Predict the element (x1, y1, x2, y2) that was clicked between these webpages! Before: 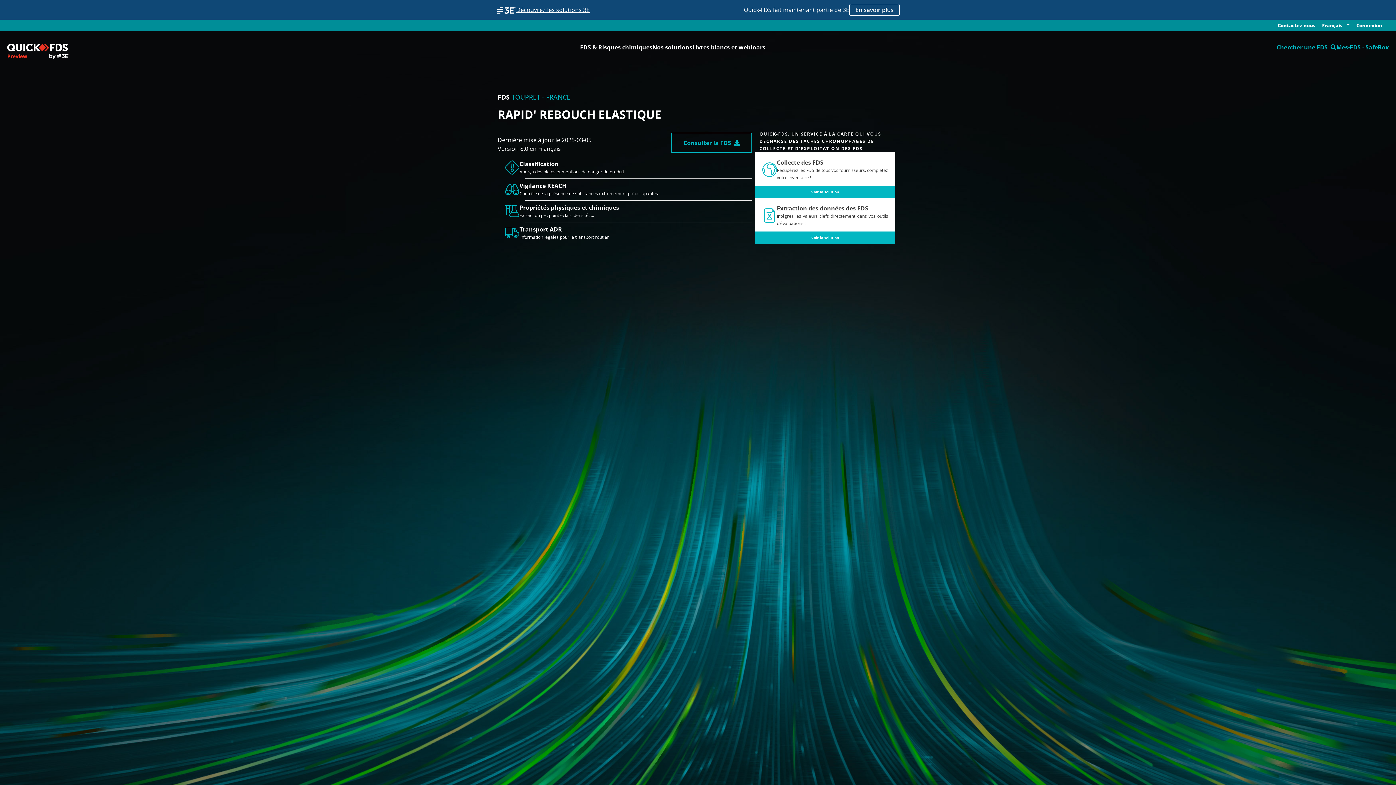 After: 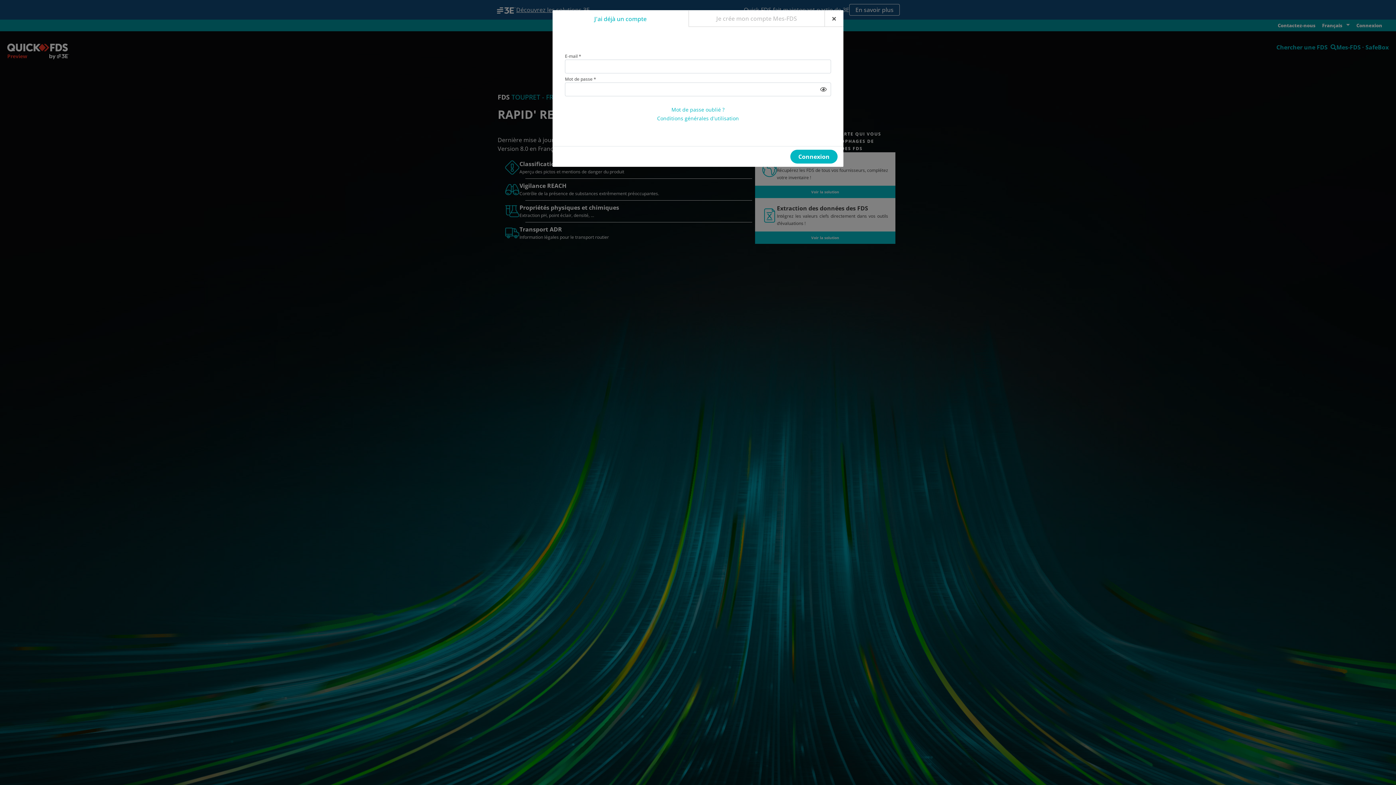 Action: label: Connexion bbox: (1354, 19, 1384, 31)